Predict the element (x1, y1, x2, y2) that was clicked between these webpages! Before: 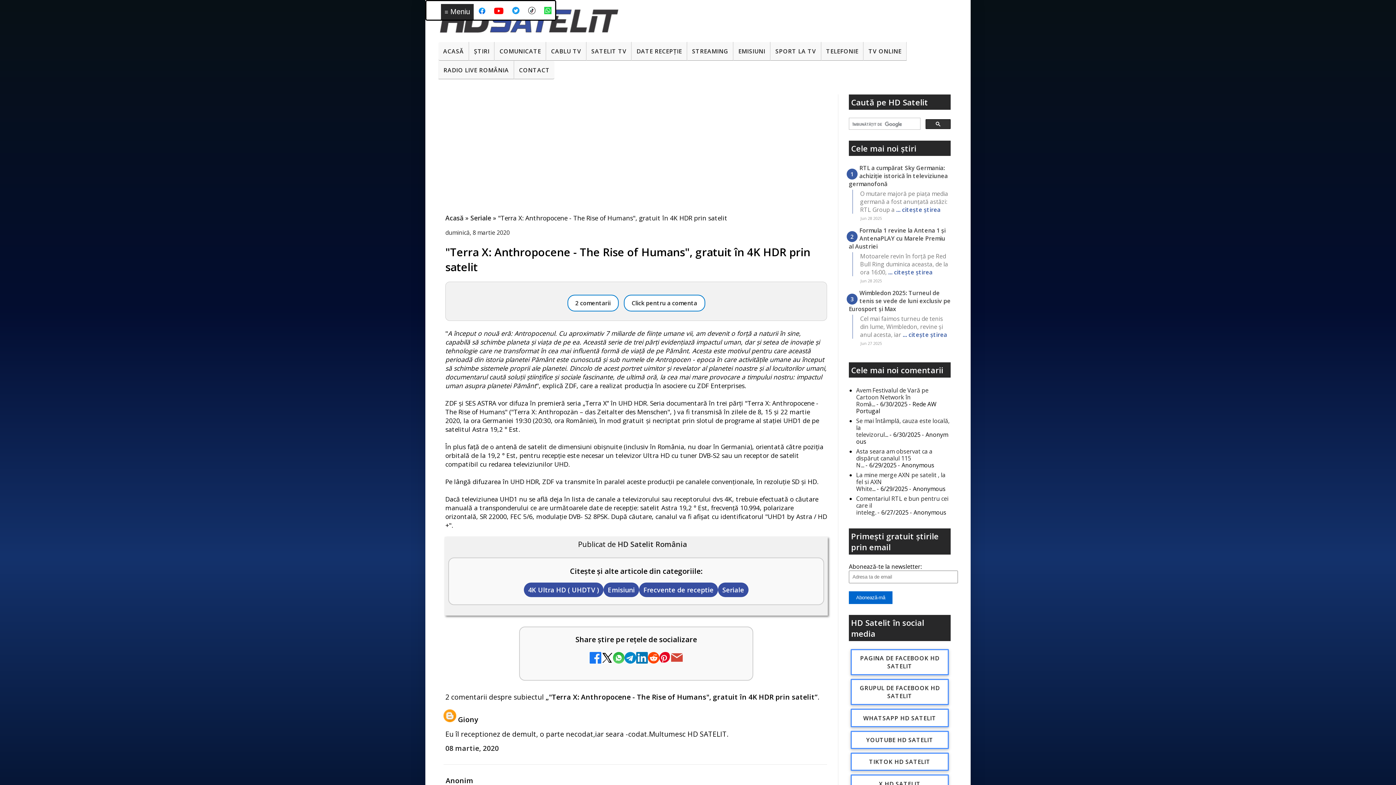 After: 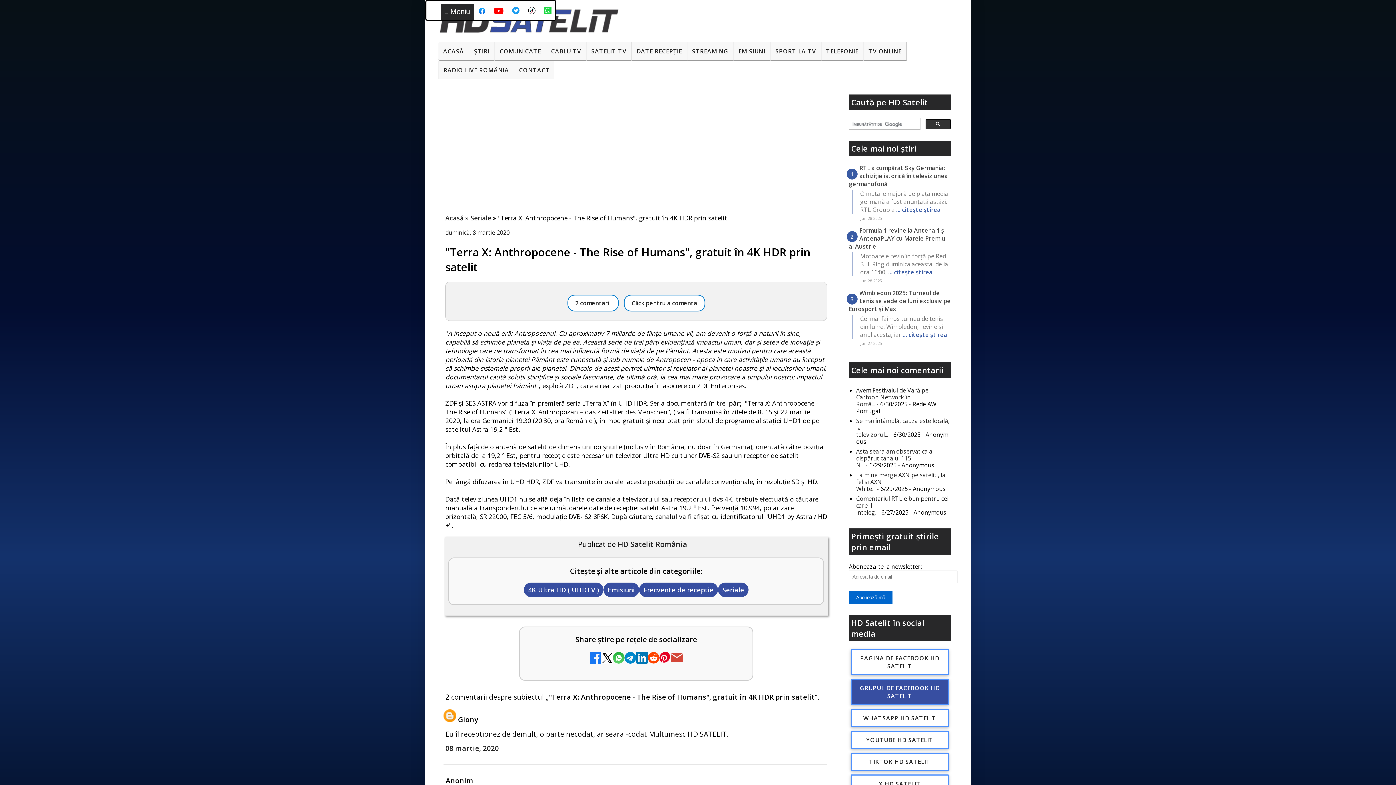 Action: label: GRUPUL DE FACEBOOK HD SATELIT bbox: (850, 679, 949, 705)